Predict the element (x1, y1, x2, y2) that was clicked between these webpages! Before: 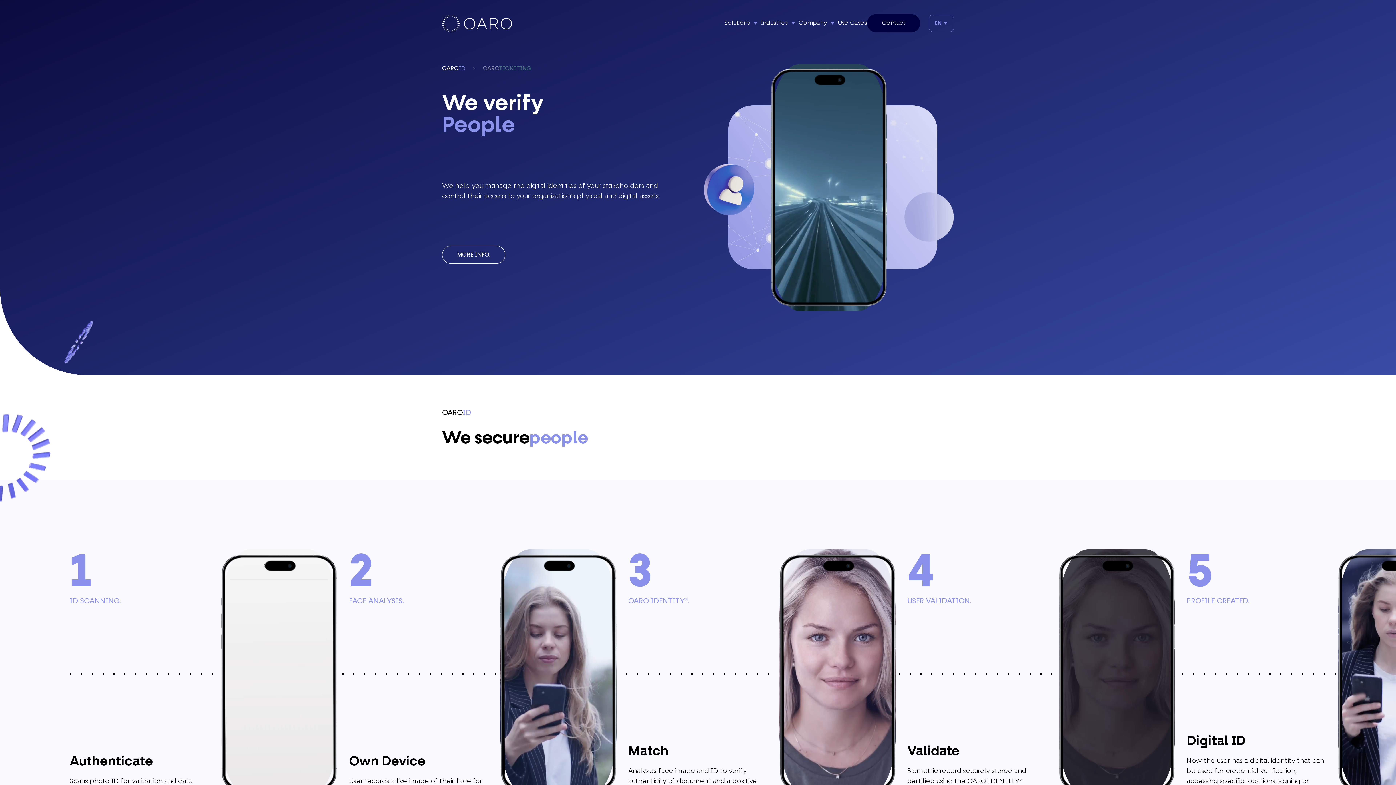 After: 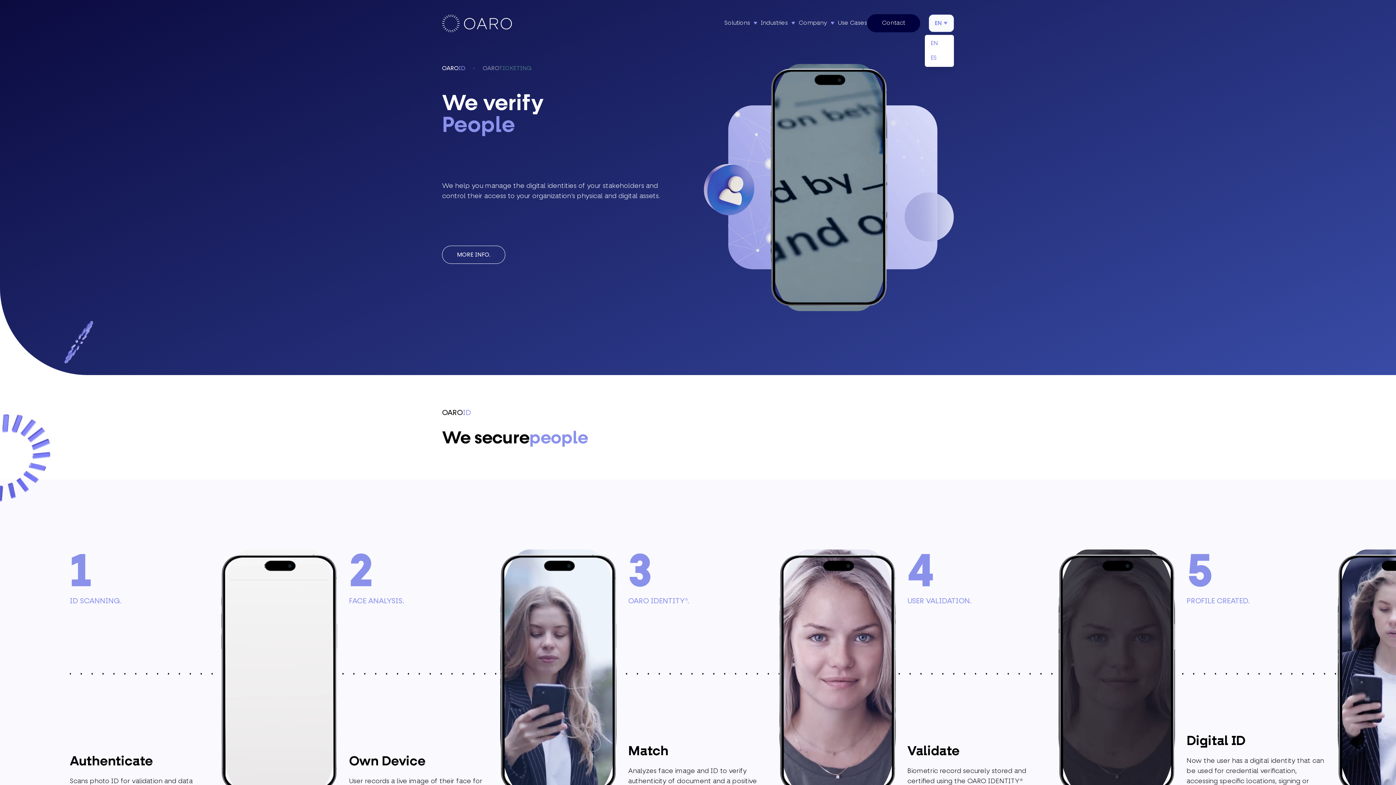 Action: label: EN bbox: (929, 14, 954, 32)